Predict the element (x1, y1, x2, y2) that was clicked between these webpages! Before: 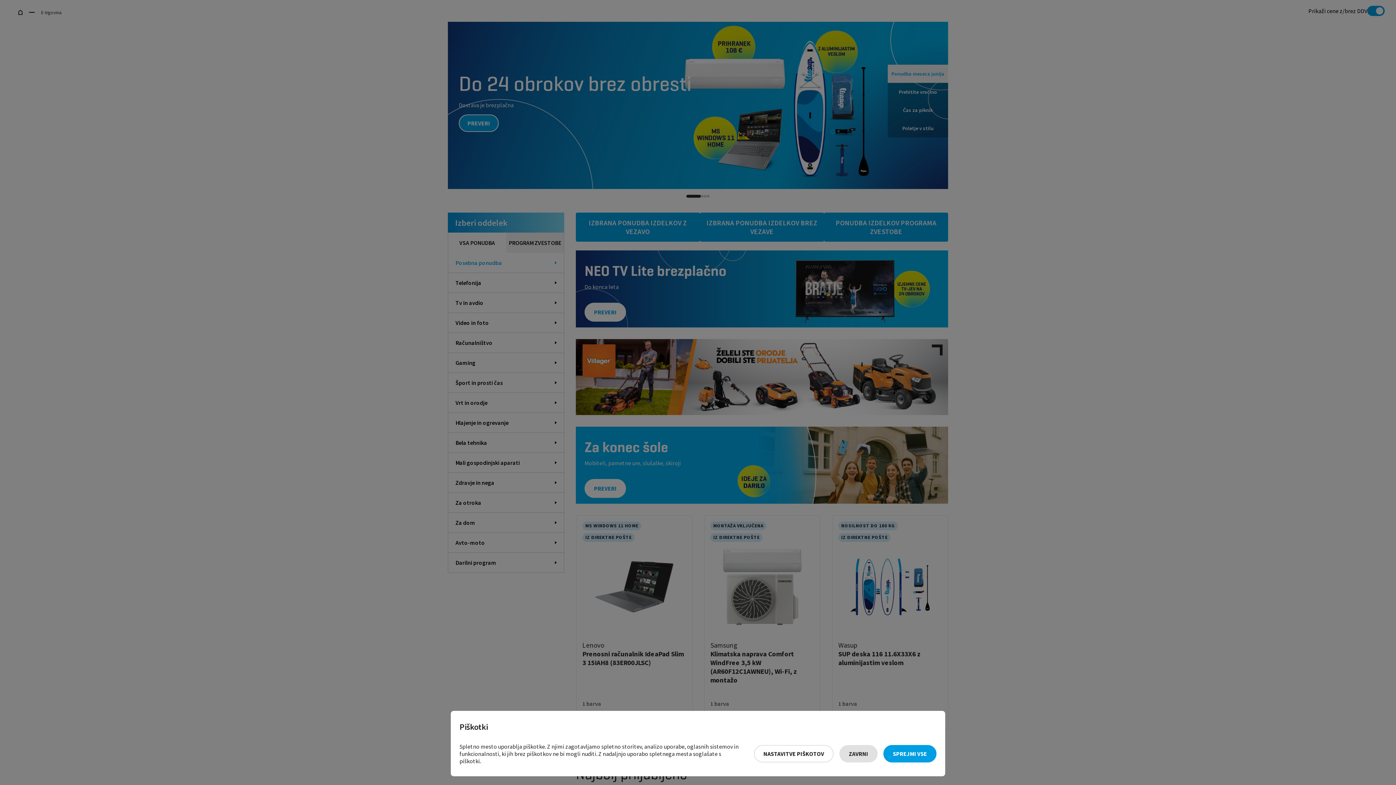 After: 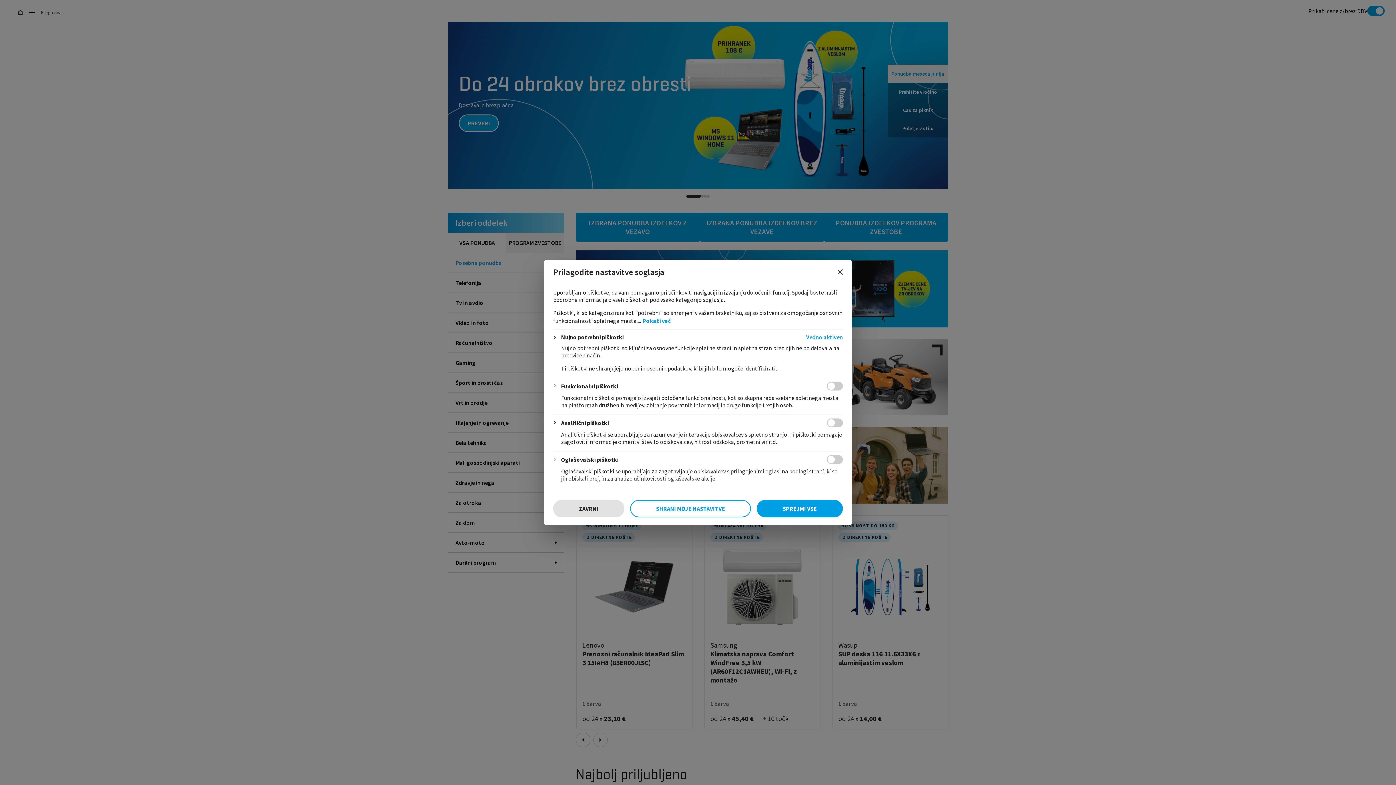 Action: label: Nastavitve piškotov bbox: (754, 745, 833, 762)